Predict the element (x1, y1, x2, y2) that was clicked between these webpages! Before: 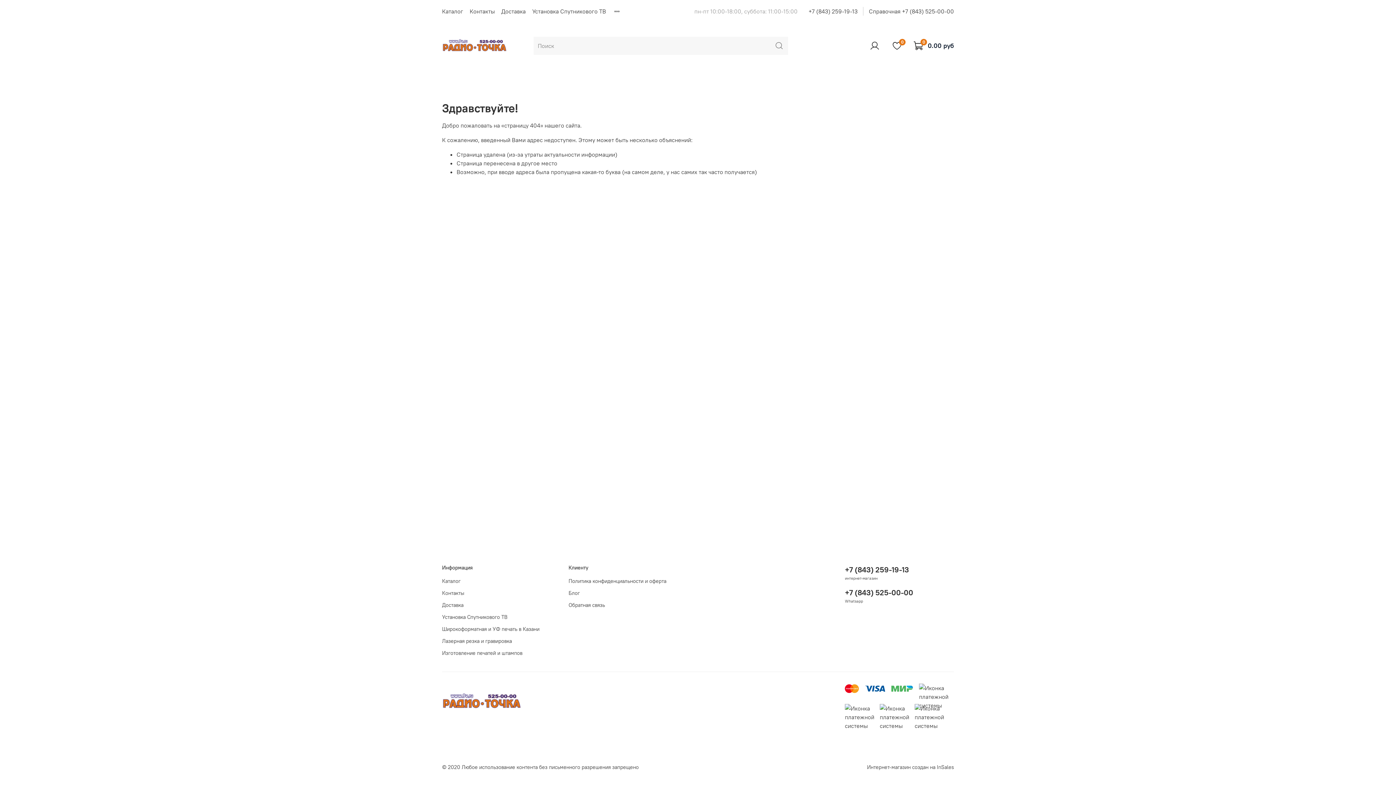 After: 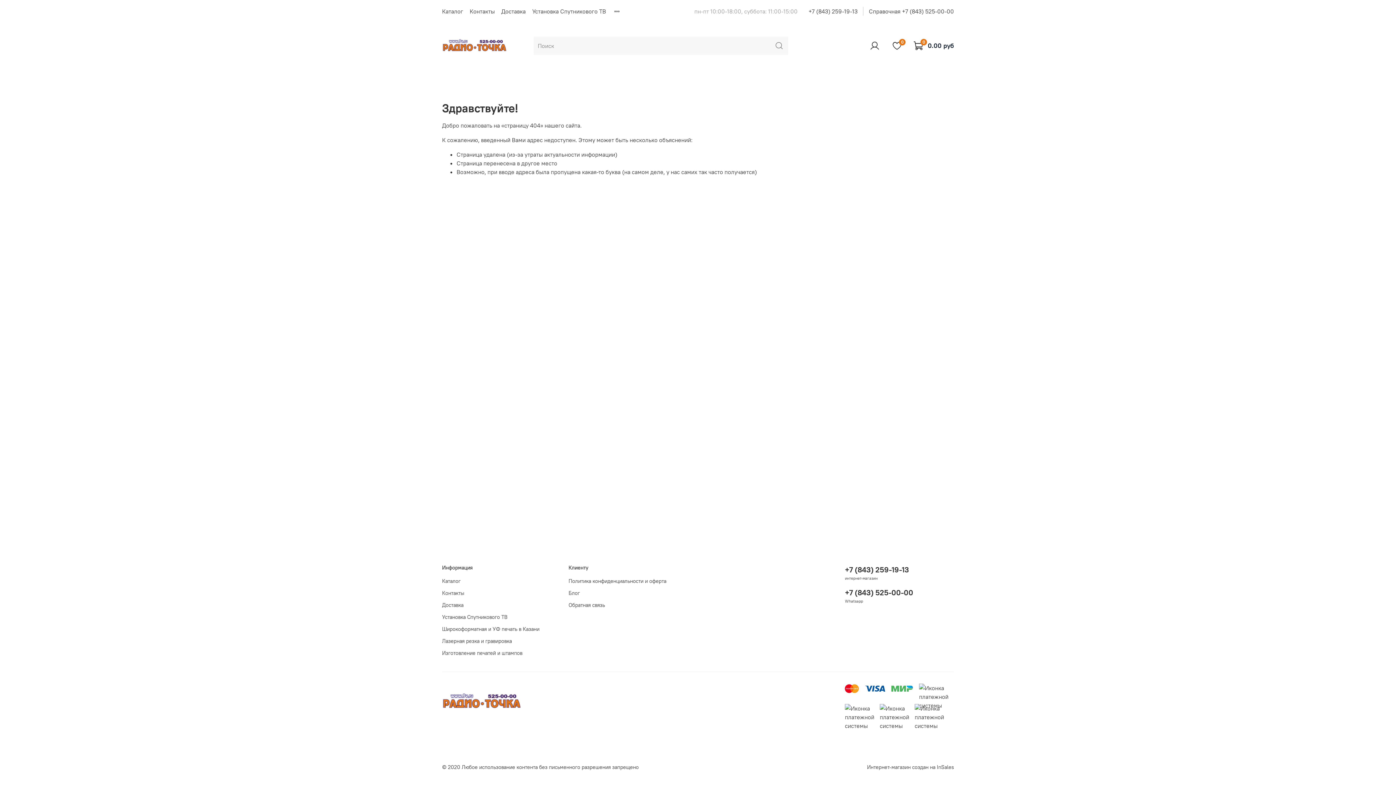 Action: bbox: (845, 588, 913, 597) label: +7 (843) 525-00-00